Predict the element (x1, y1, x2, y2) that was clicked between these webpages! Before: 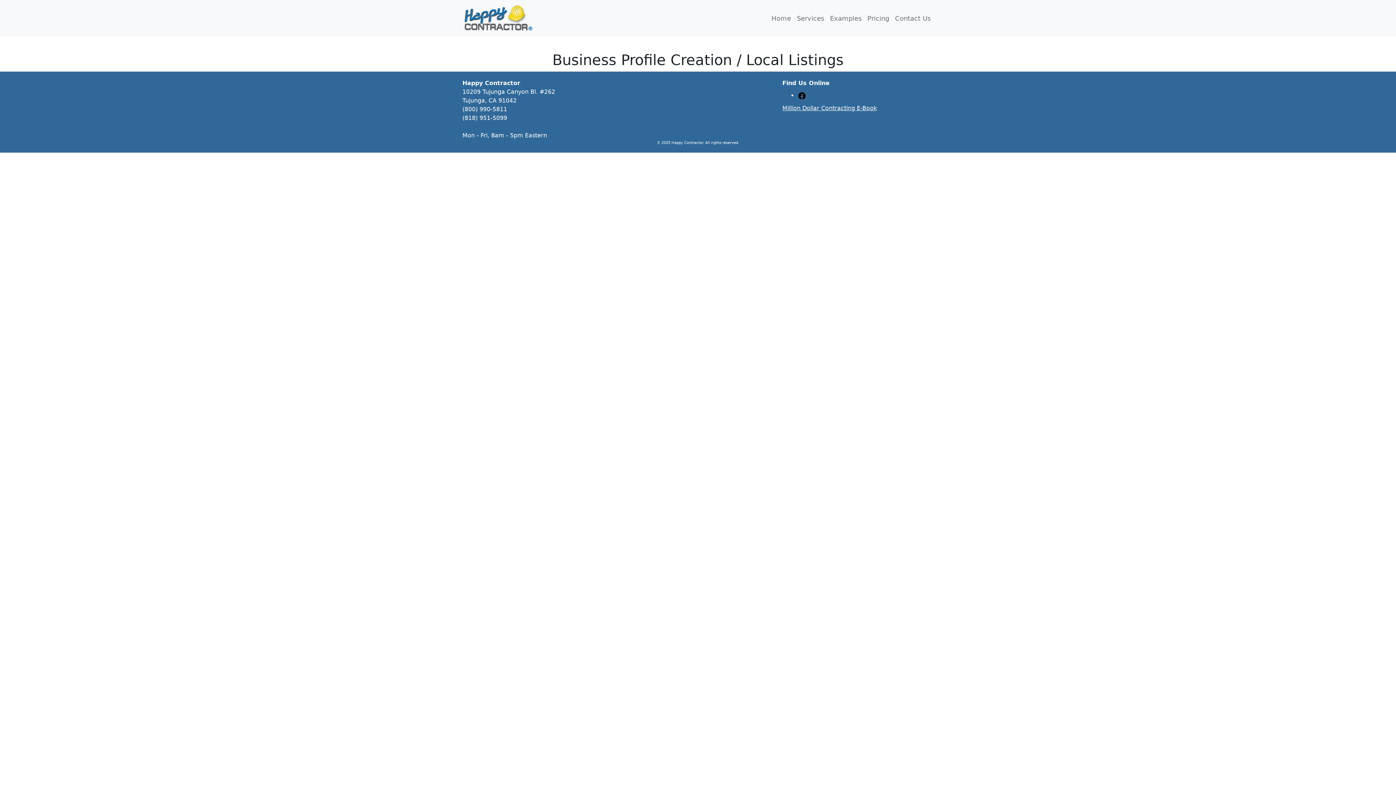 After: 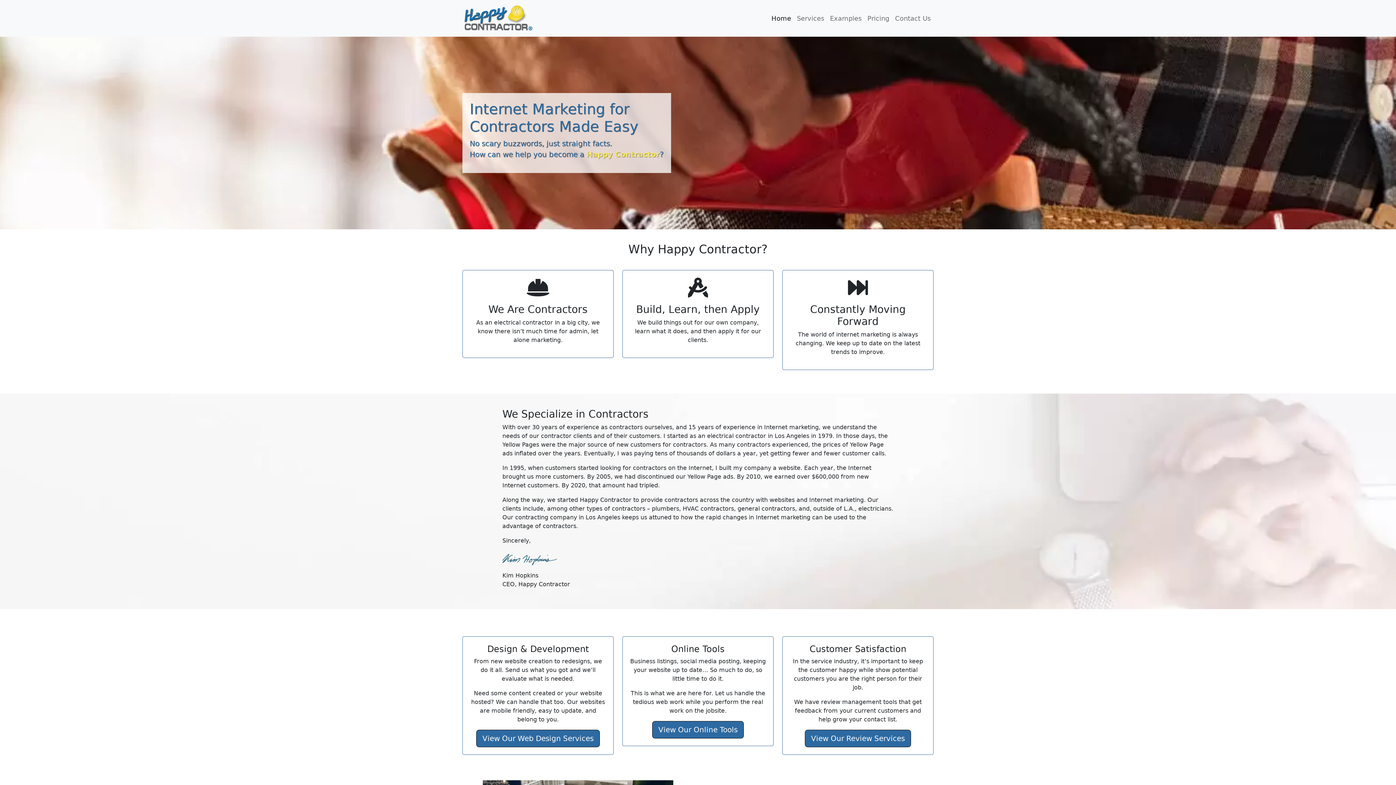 Action: bbox: (462, 2, 533, 33)